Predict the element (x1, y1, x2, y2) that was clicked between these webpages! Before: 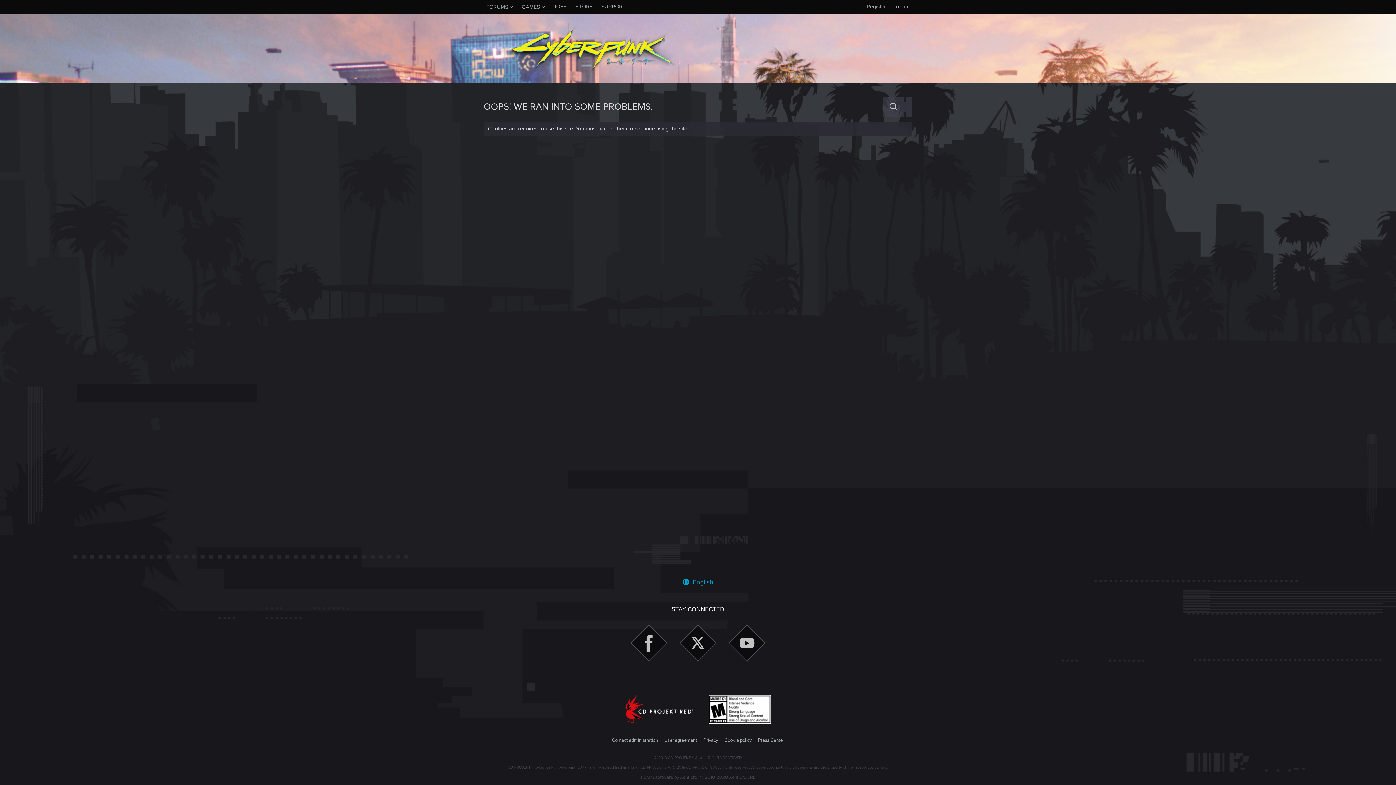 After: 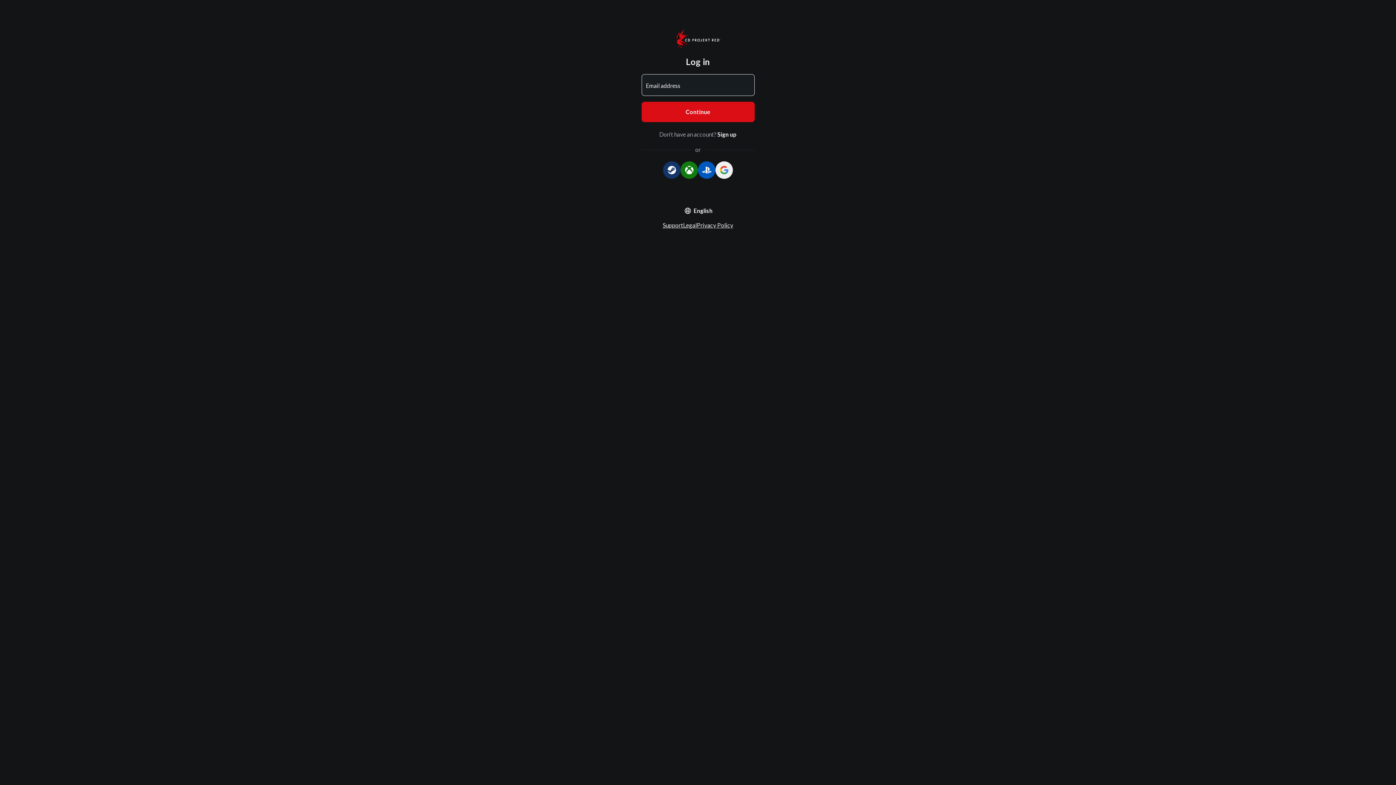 Action: bbox: (890, 1, 911, 12) label: Log in